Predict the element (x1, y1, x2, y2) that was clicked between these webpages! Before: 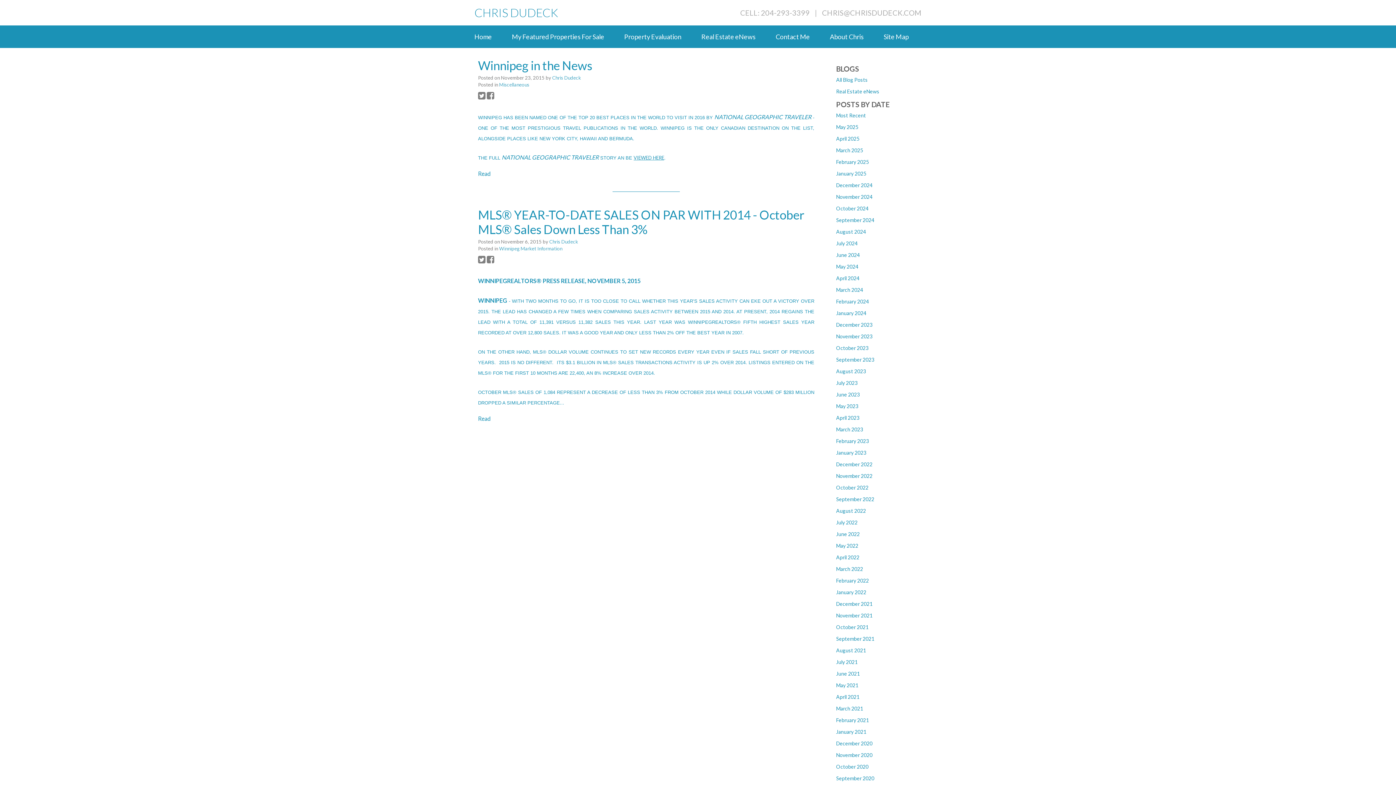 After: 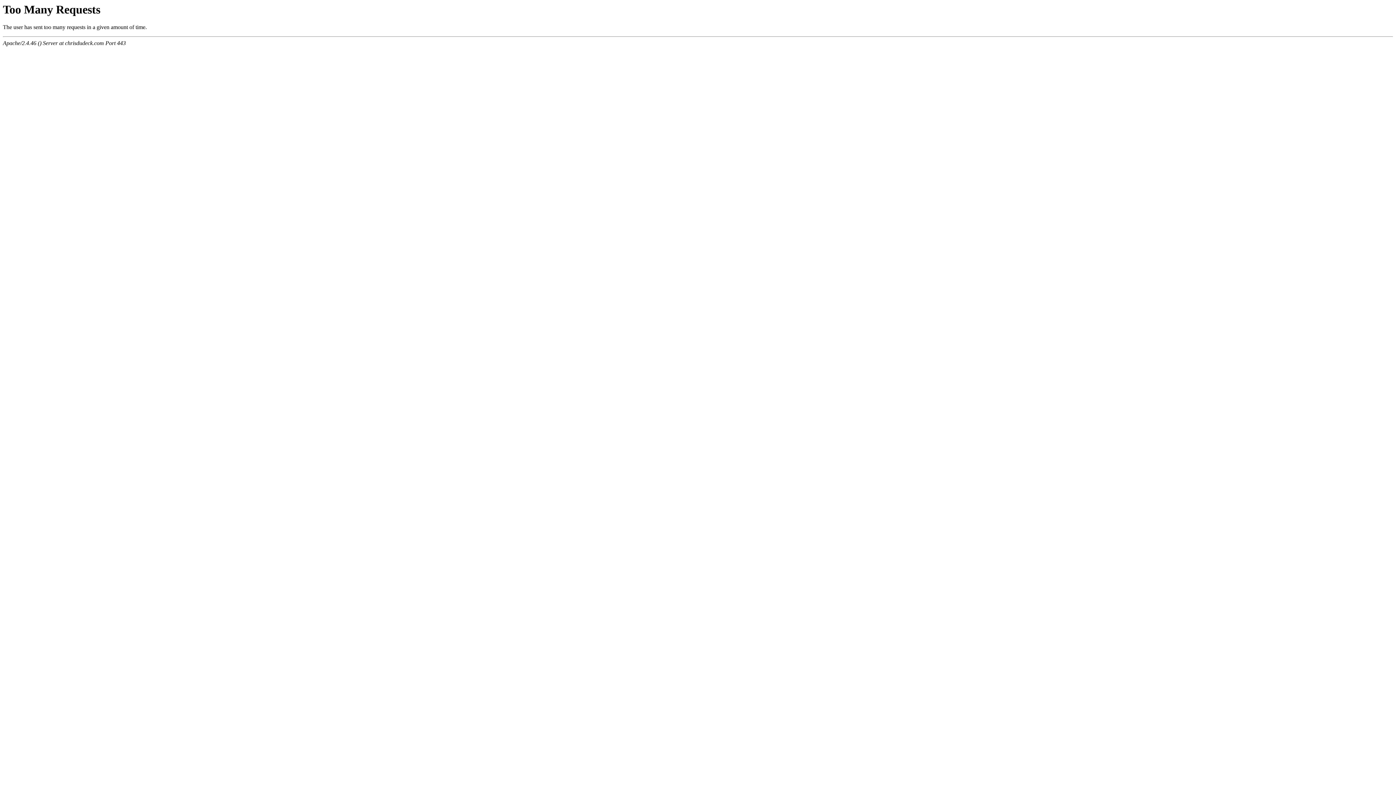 Action: label: Property Evaluation bbox: (620, 25, 697, 48)